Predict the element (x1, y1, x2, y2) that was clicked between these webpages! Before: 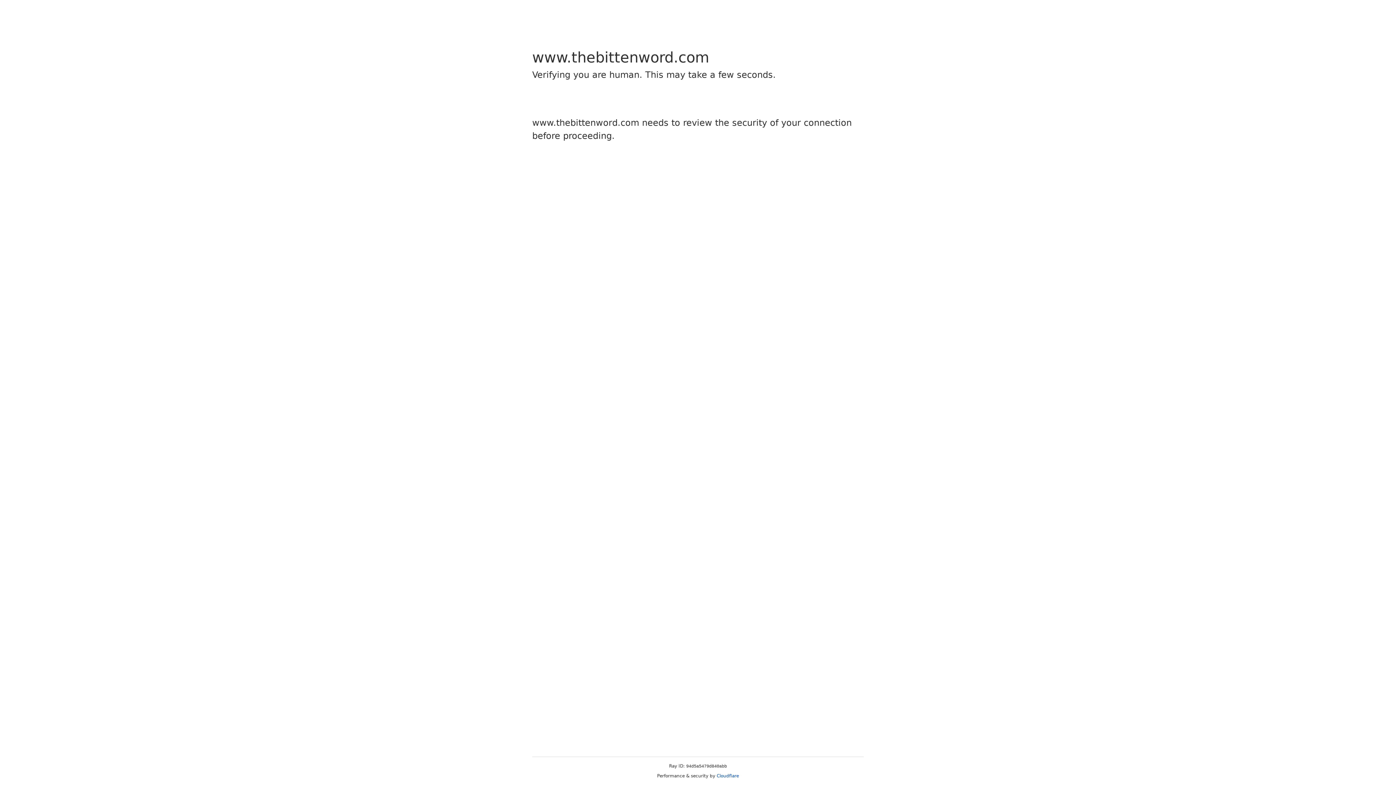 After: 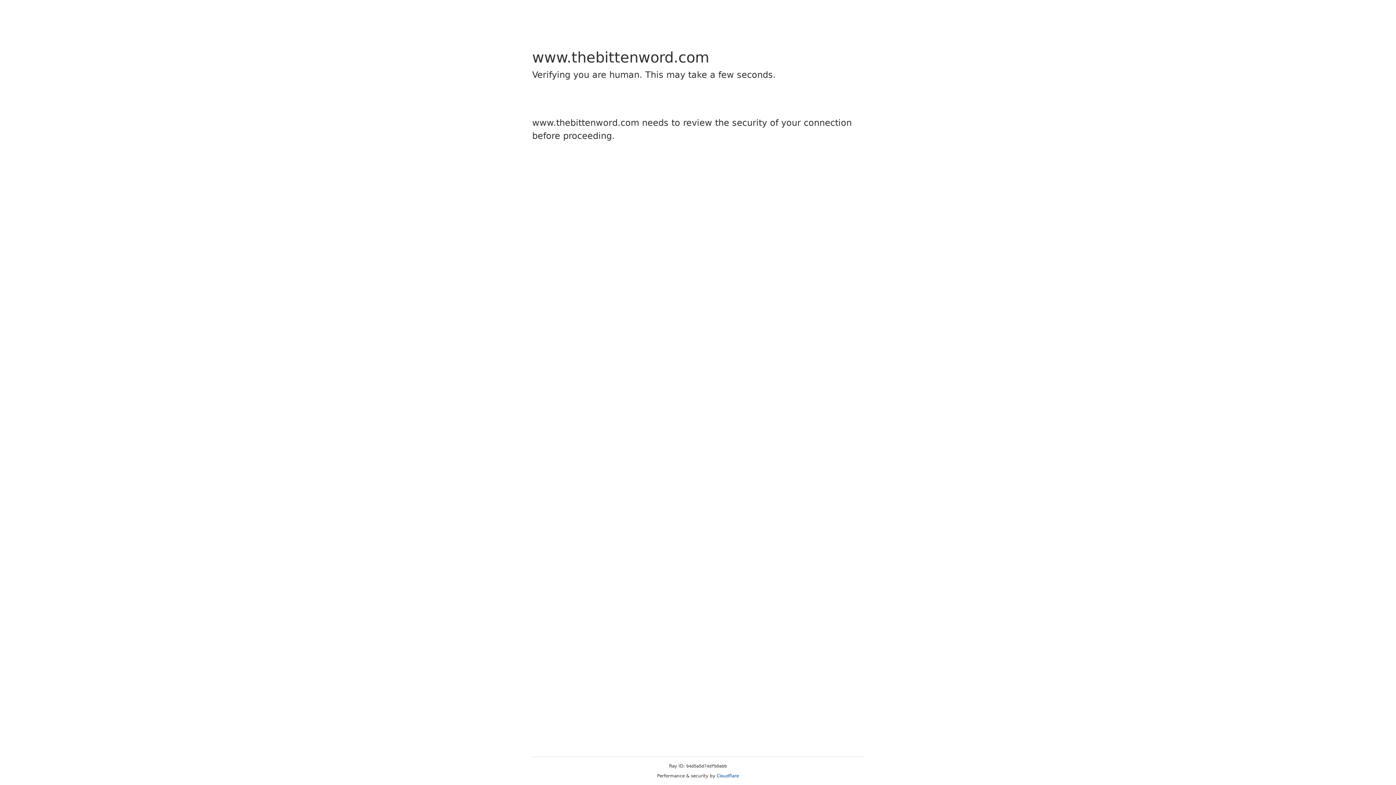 Action: bbox: (716, 773, 739, 778) label: Cloudflare